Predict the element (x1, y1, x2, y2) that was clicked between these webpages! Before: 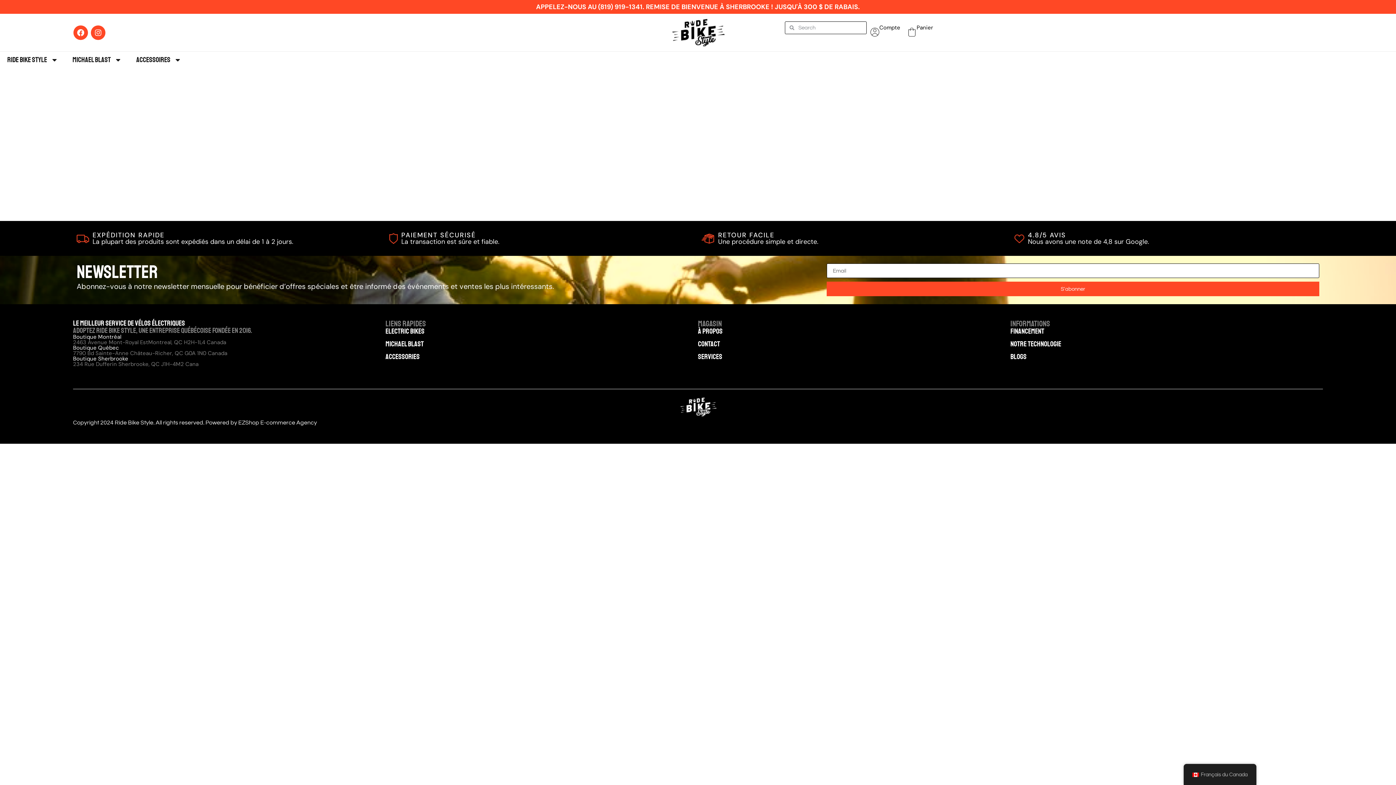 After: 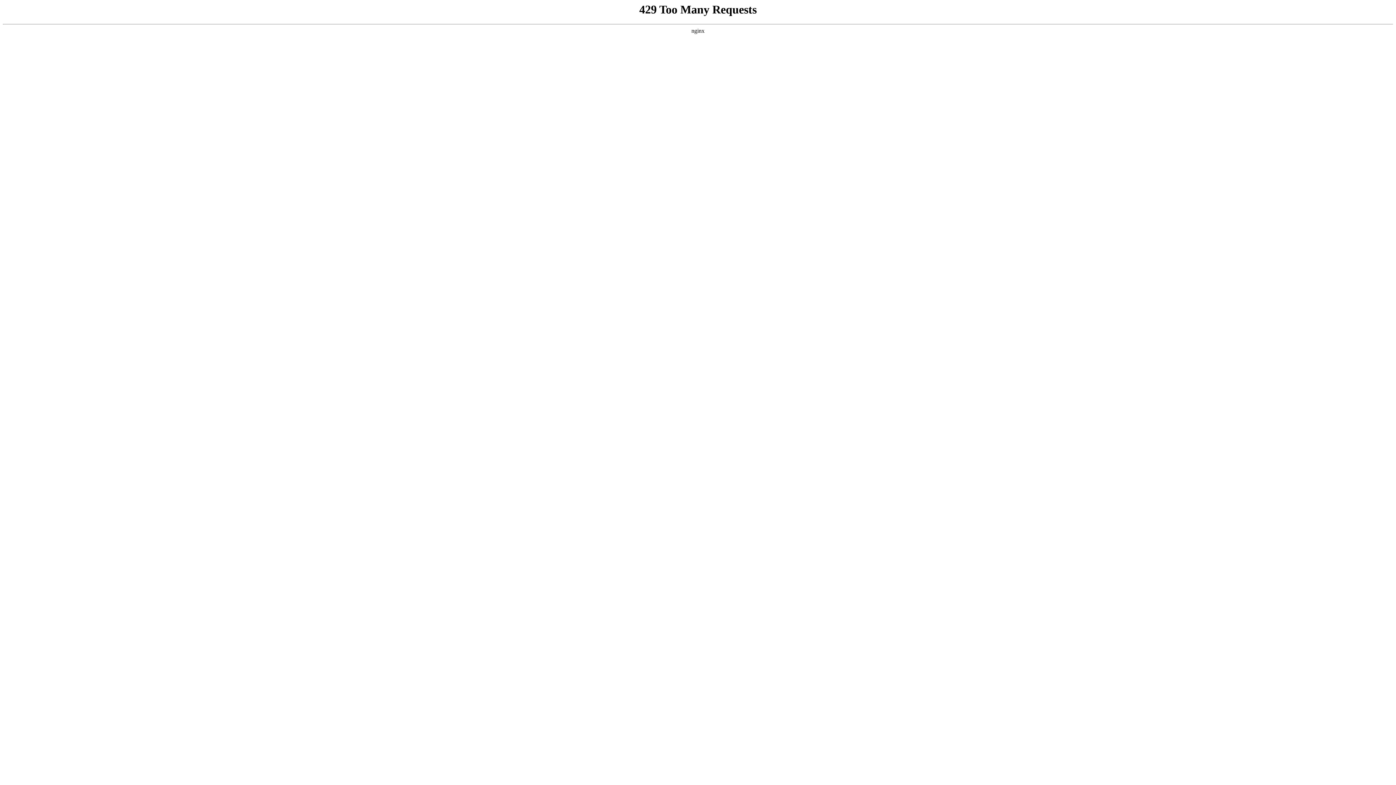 Action: label: À Propos bbox: (698, 327, 1010, 335)